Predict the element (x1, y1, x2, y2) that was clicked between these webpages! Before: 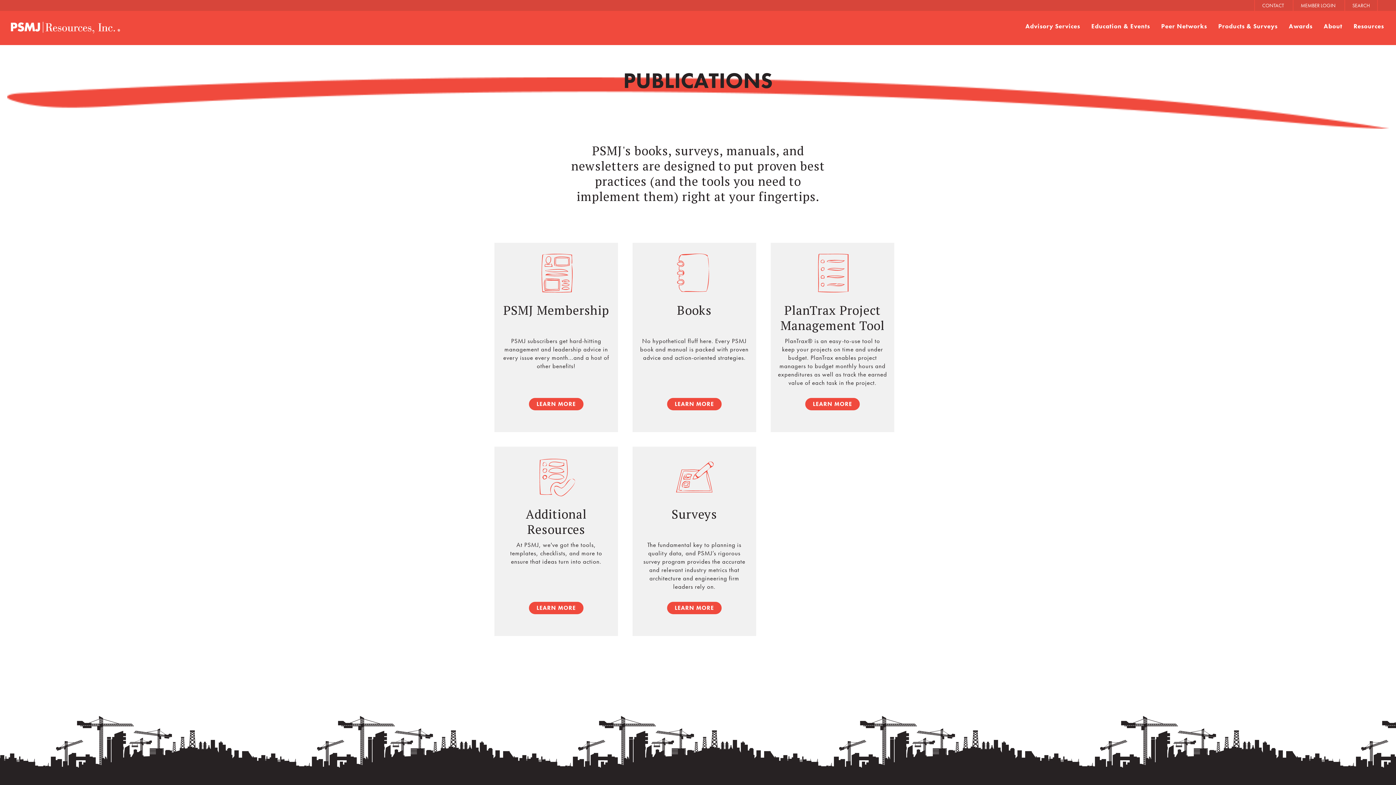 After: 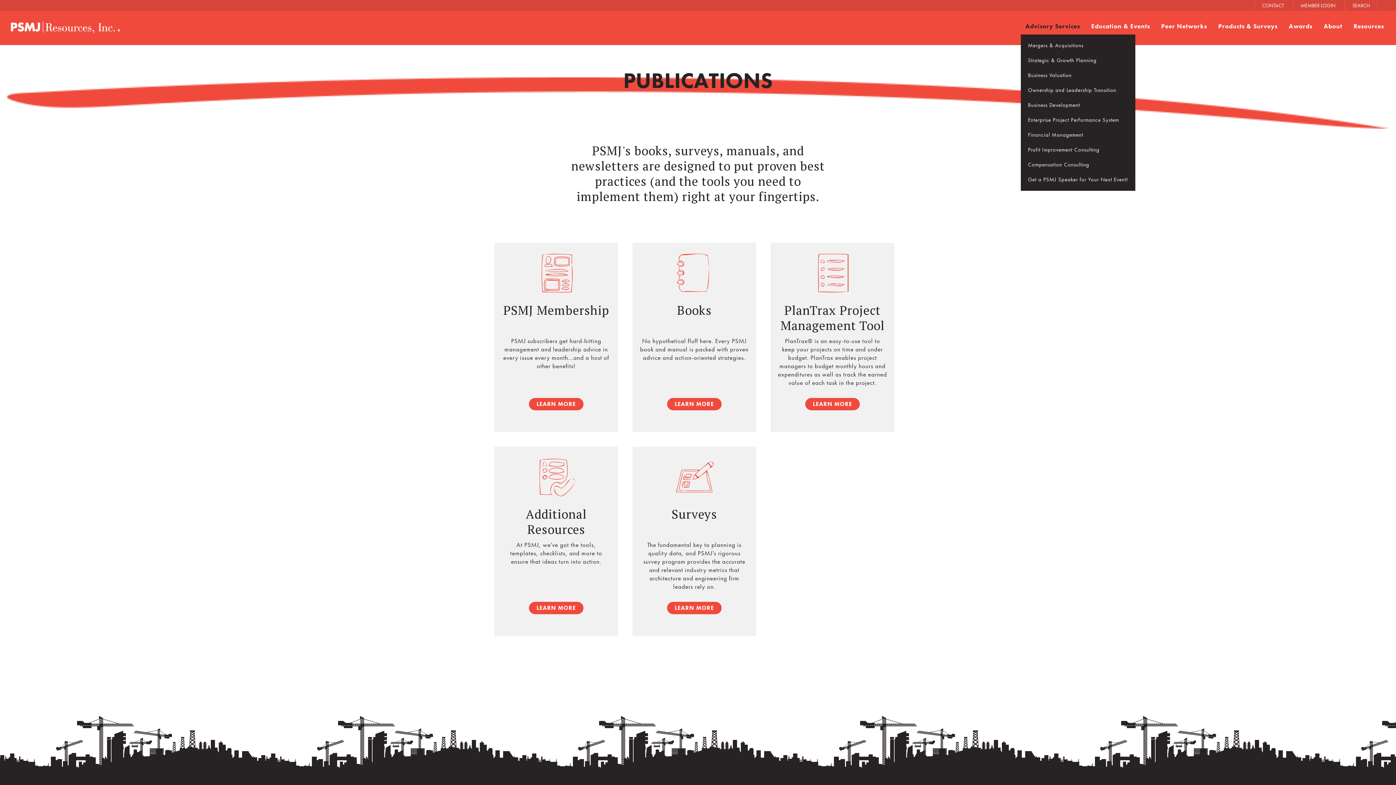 Action: label: Advisory Services bbox: (1025, 21, 1080, 30)